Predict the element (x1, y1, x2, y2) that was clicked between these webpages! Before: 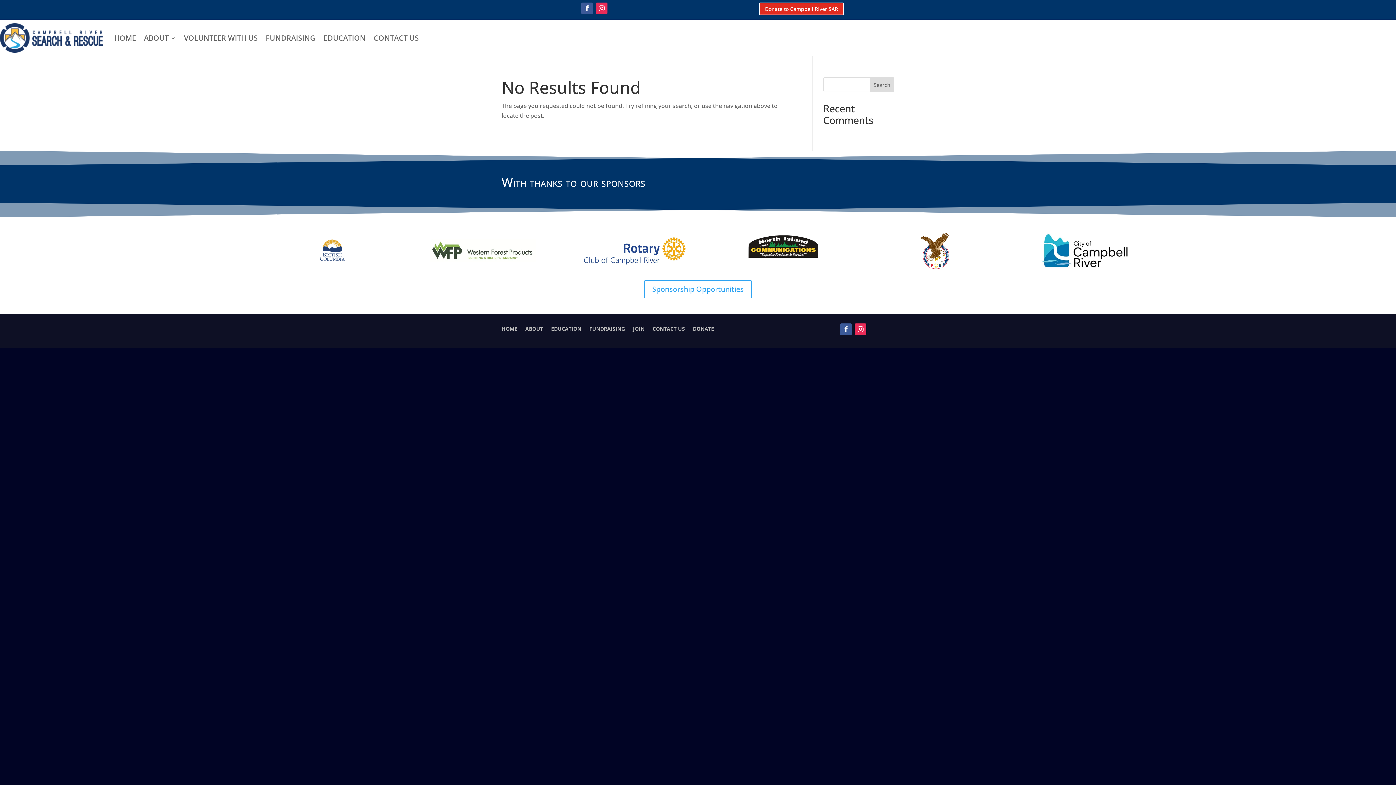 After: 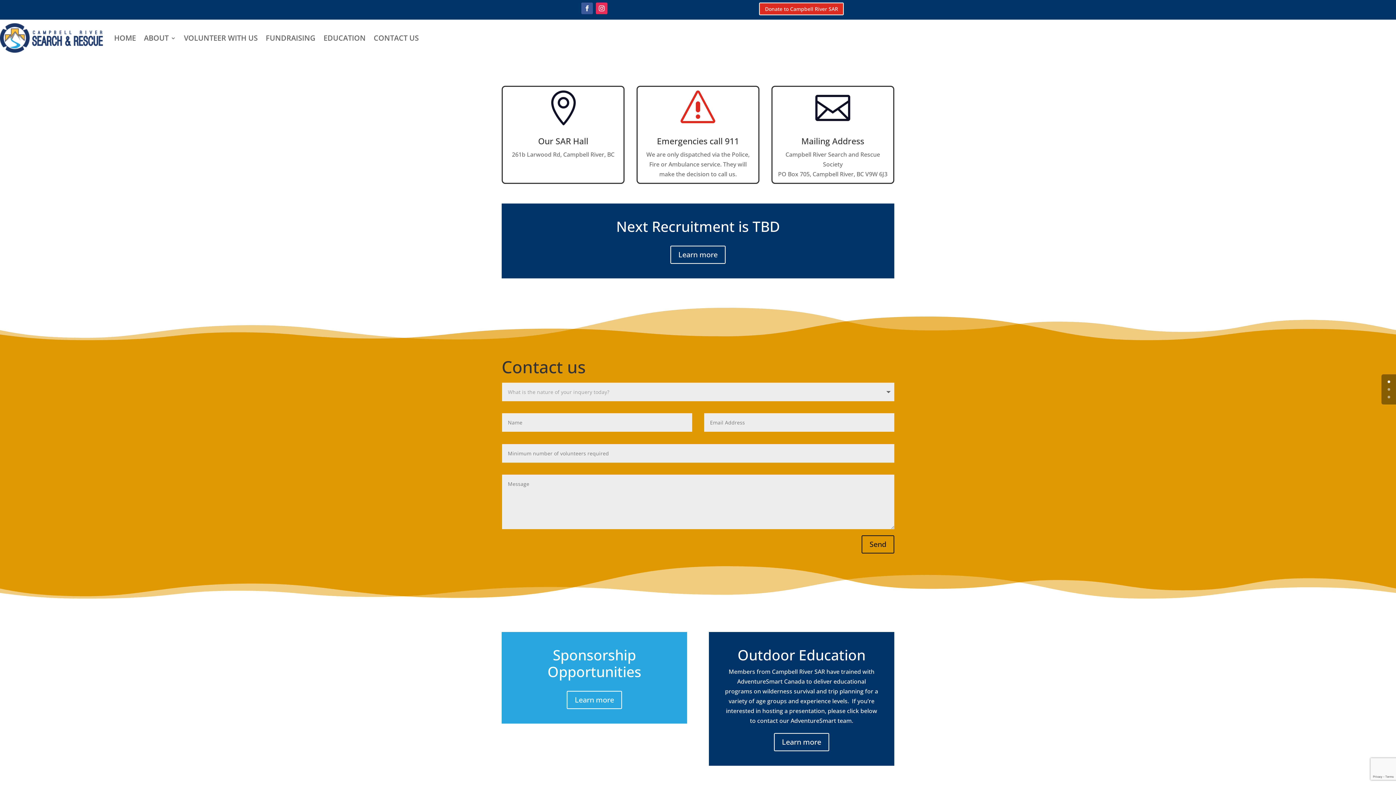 Action: bbox: (373, 23, 418, 52) label: CONTACT US